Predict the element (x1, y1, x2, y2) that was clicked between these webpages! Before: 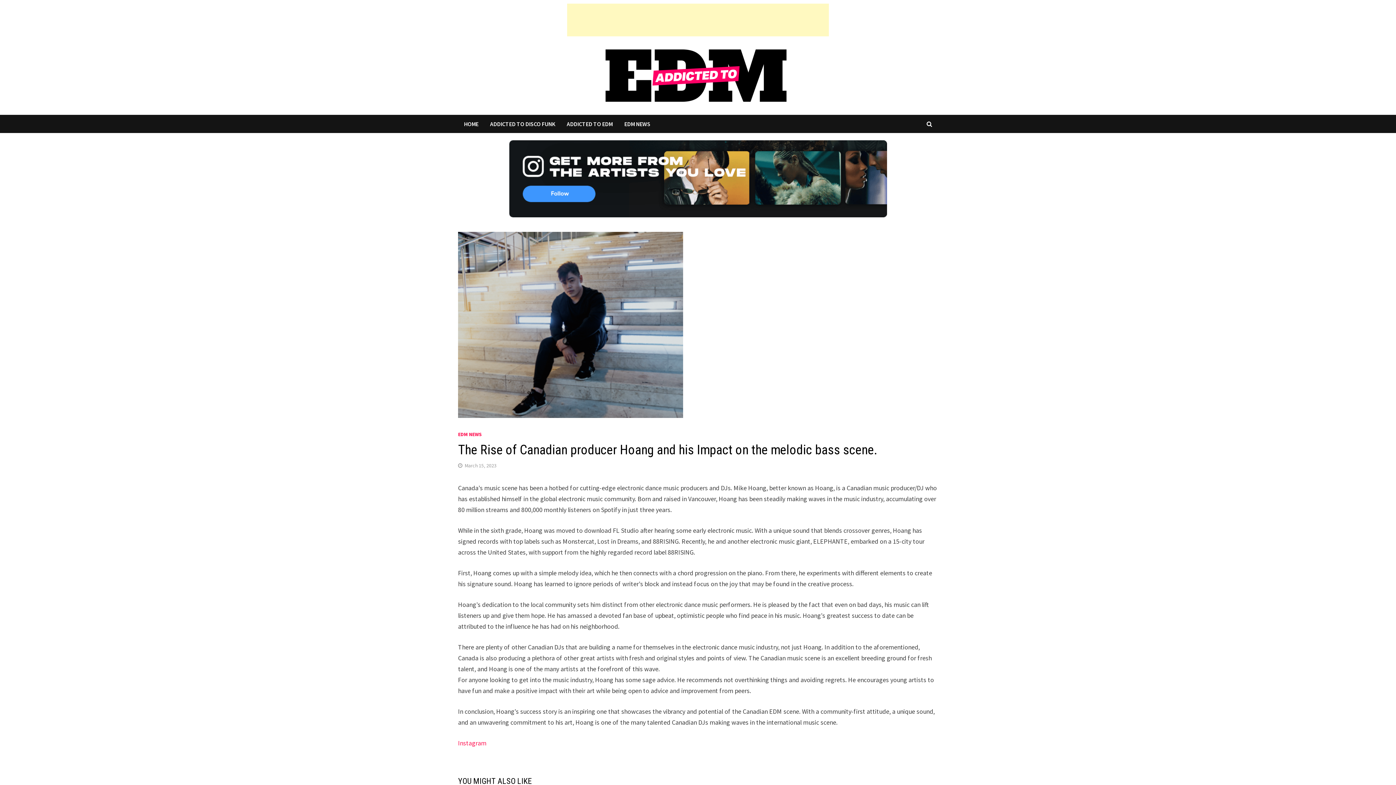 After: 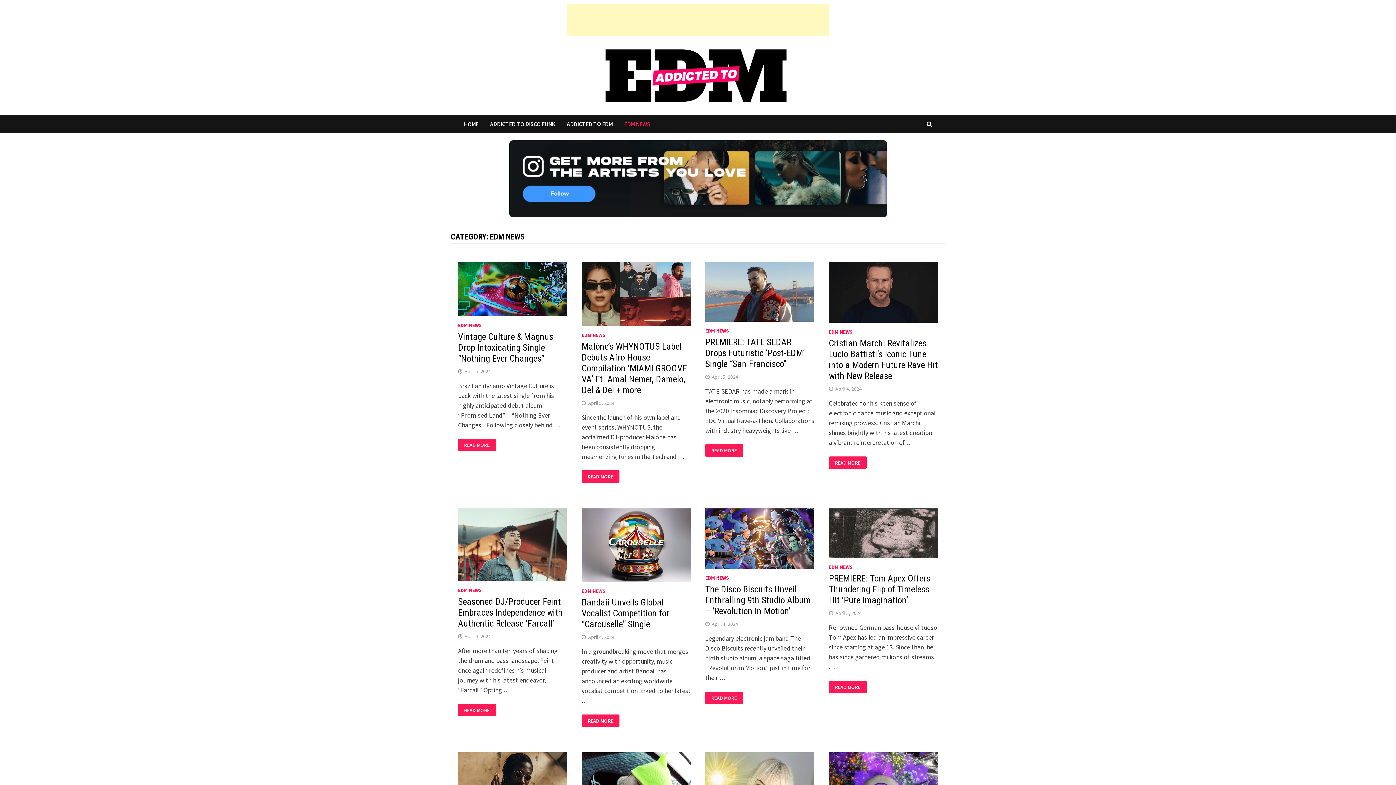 Action: label: EDM NEWS bbox: (458, 431, 481, 437)